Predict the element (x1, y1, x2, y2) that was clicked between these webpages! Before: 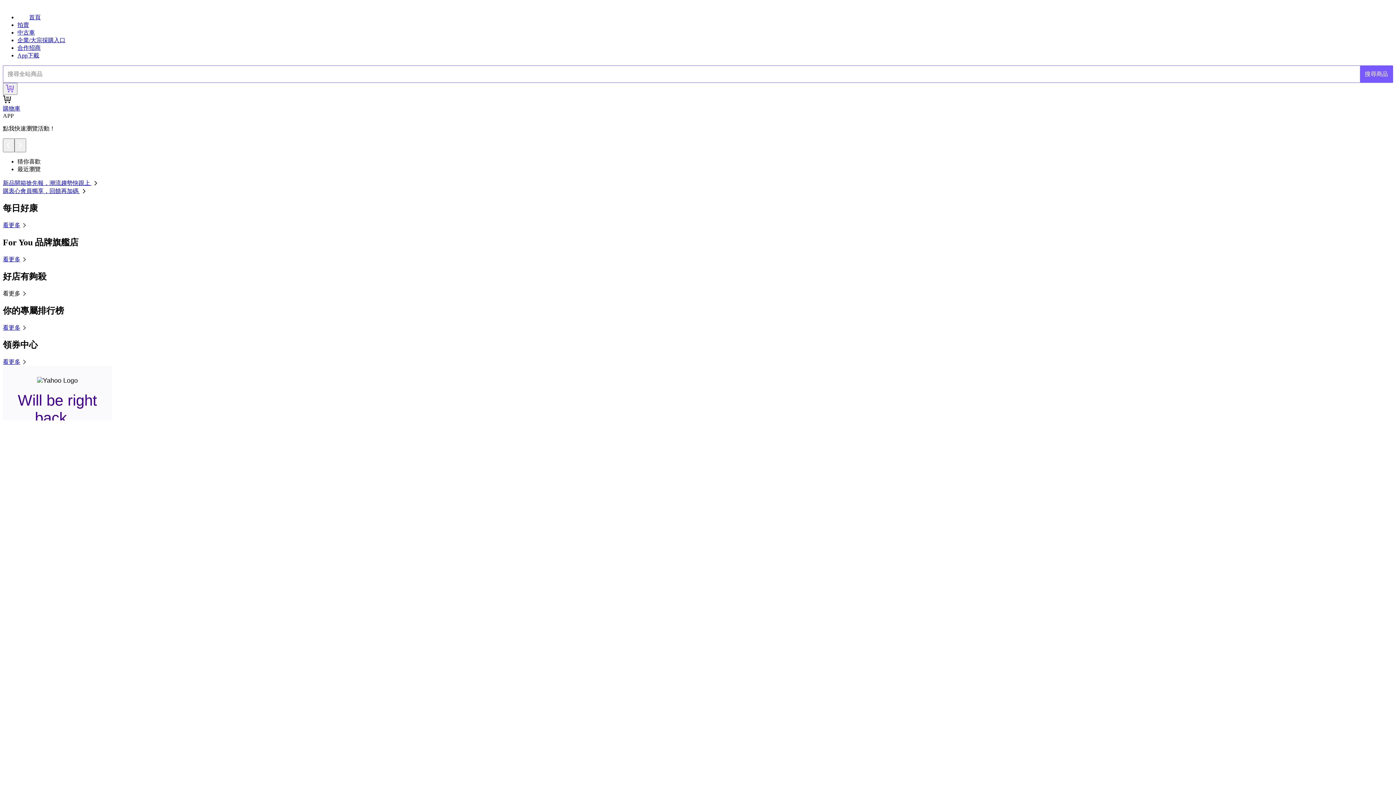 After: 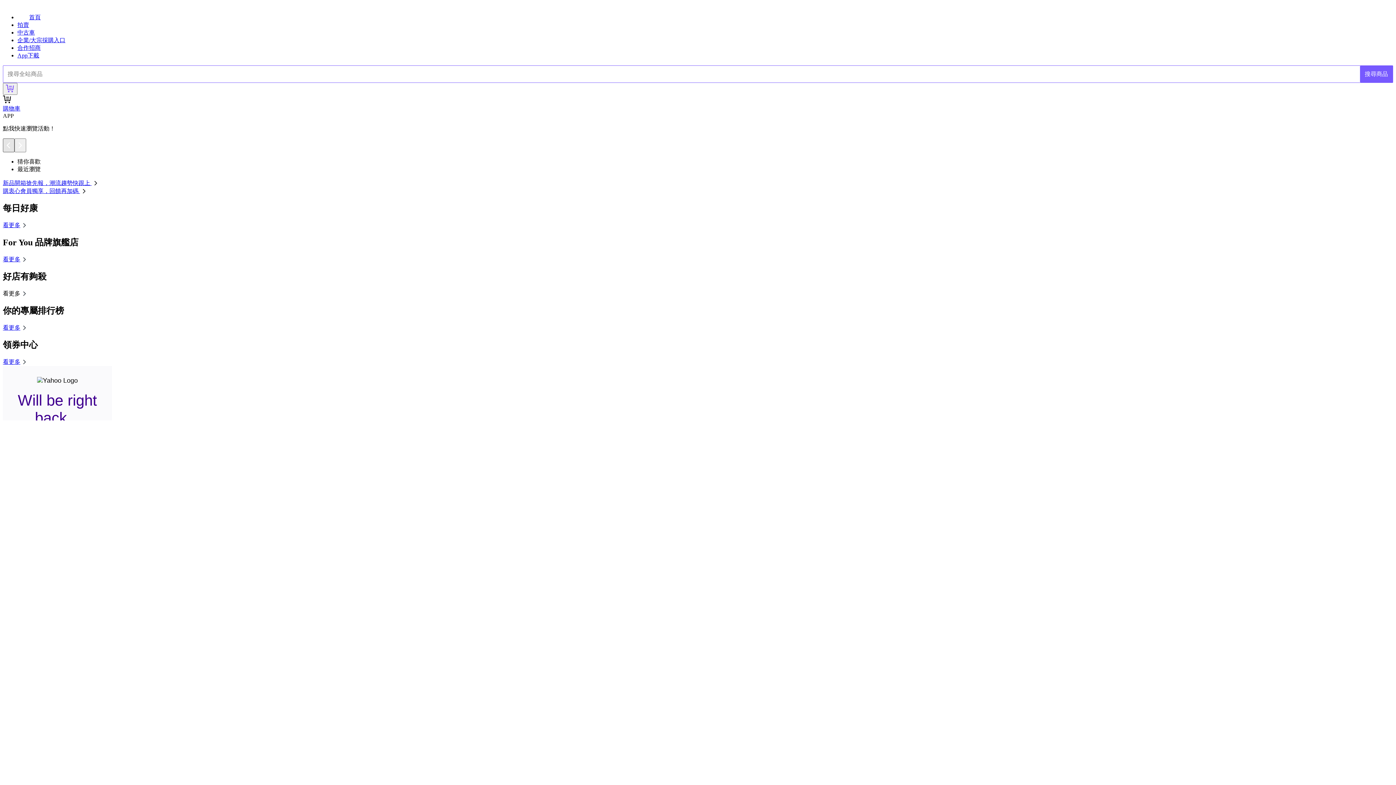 Action: bbox: (2, 138, 14, 152)